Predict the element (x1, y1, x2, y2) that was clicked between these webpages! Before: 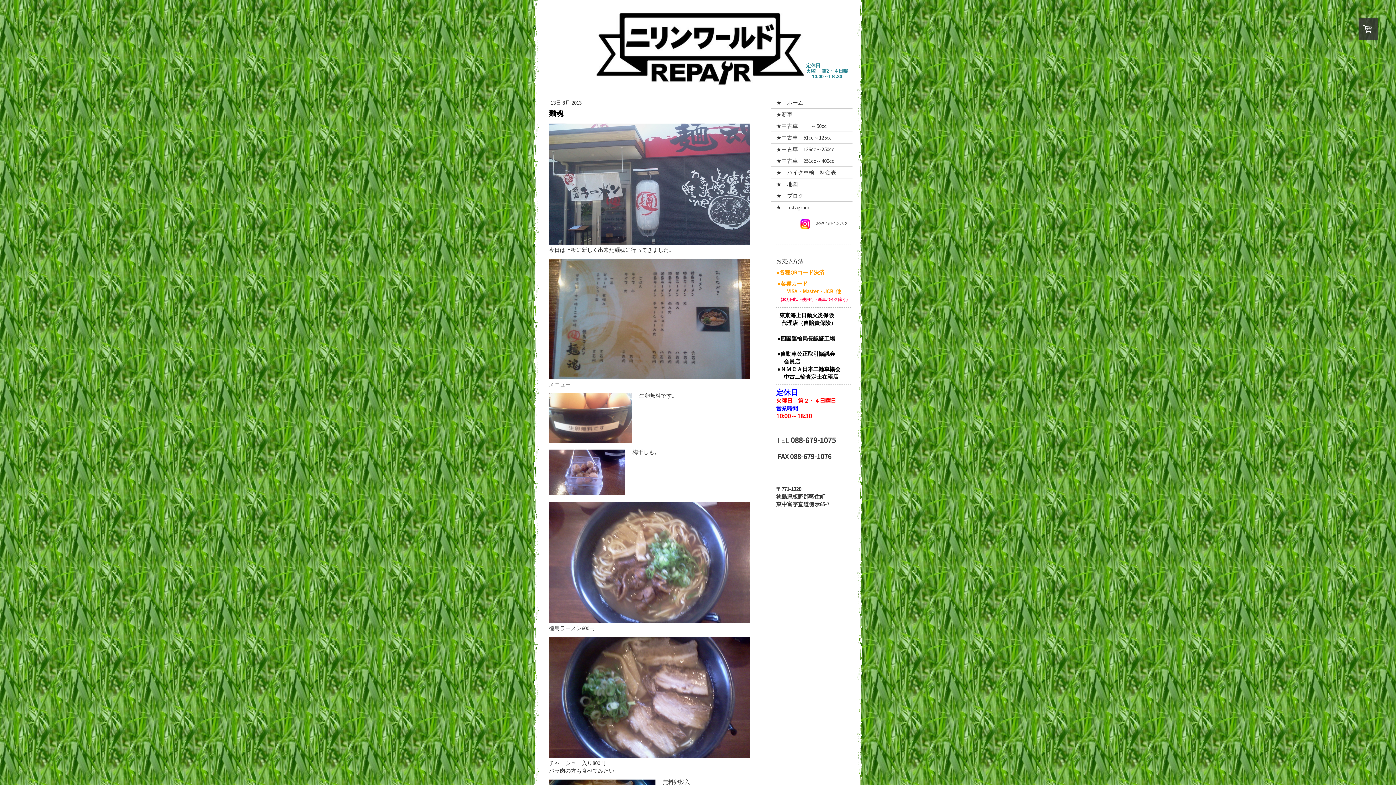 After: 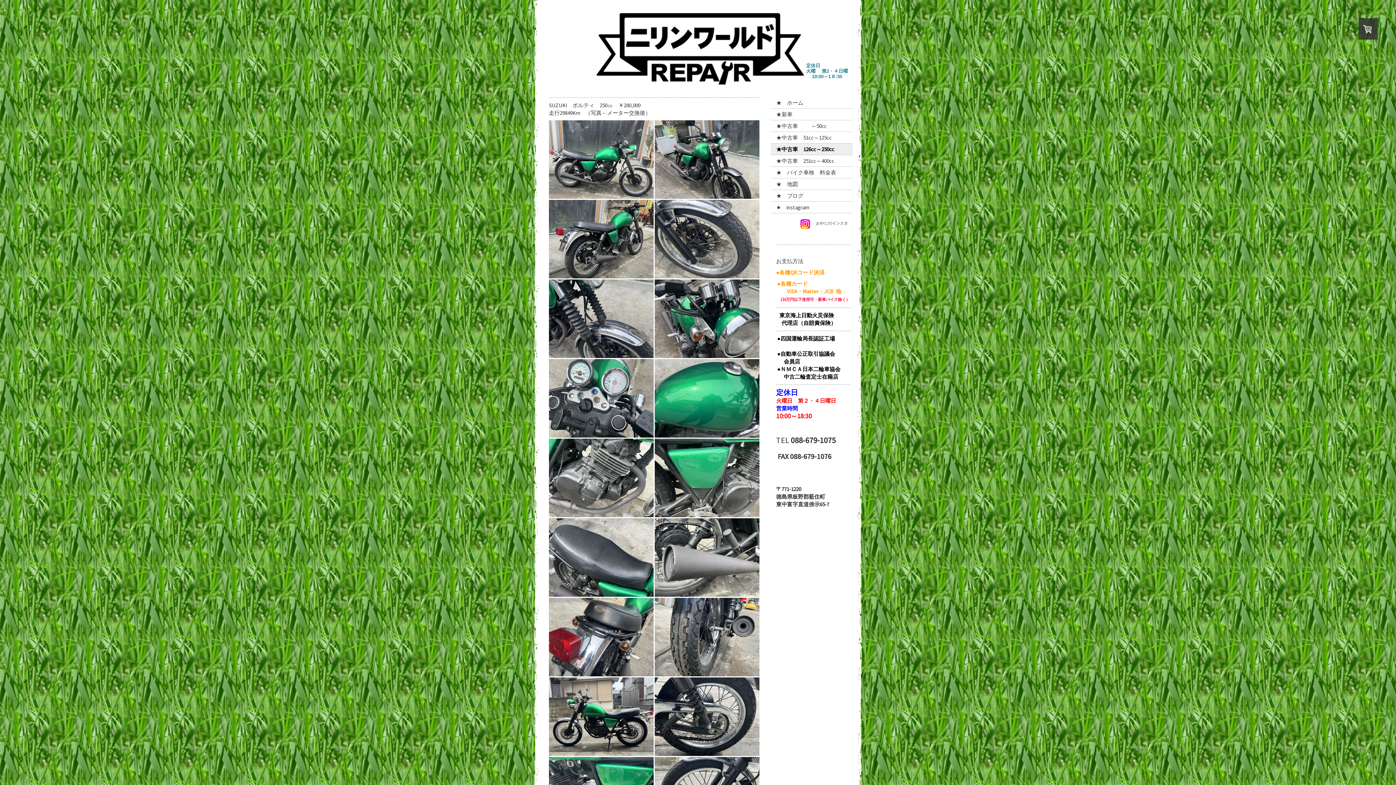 Action: label: ★中古車　126cc～250cc bbox: (770, 143, 852, 155)